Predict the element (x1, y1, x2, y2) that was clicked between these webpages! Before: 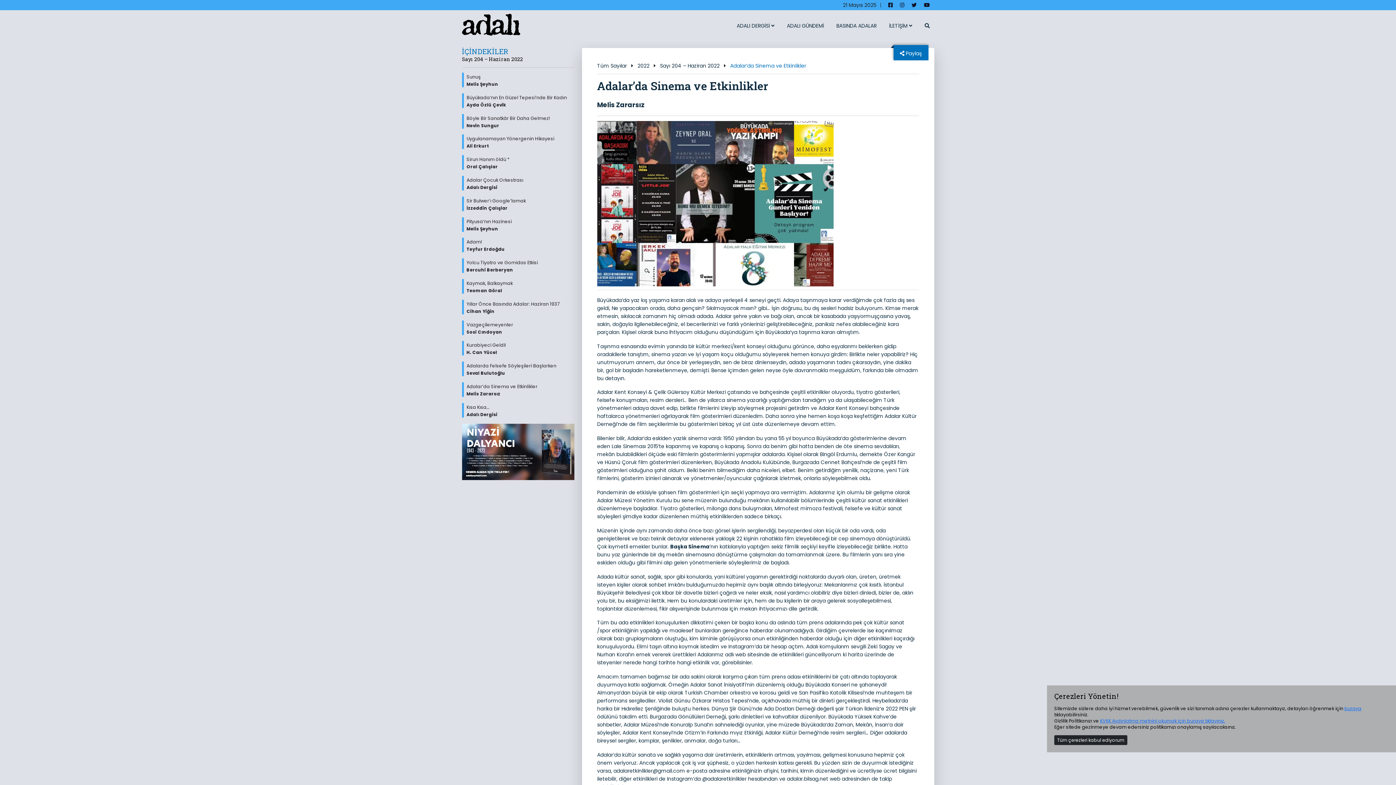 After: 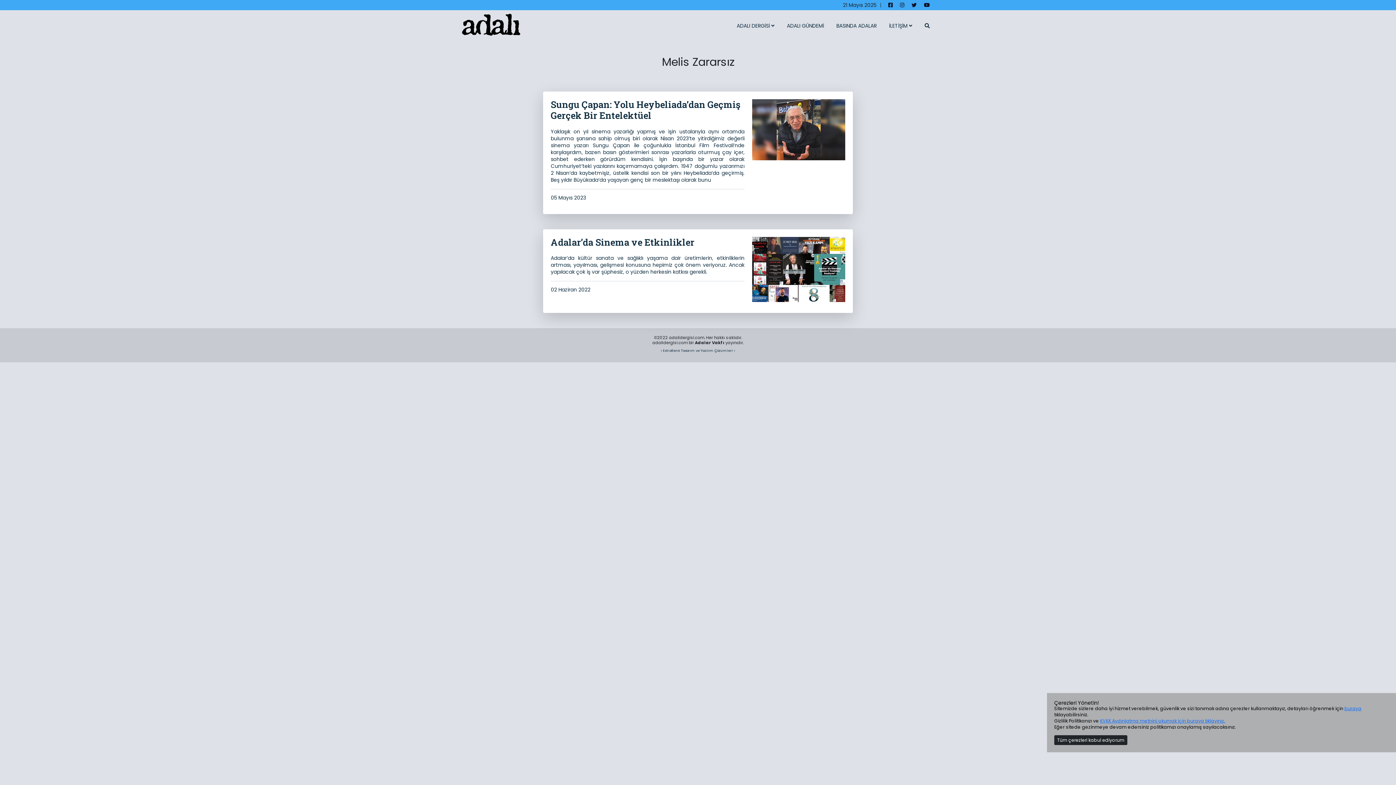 Action: bbox: (597, 100, 644, 109) label: Melis Zararsız